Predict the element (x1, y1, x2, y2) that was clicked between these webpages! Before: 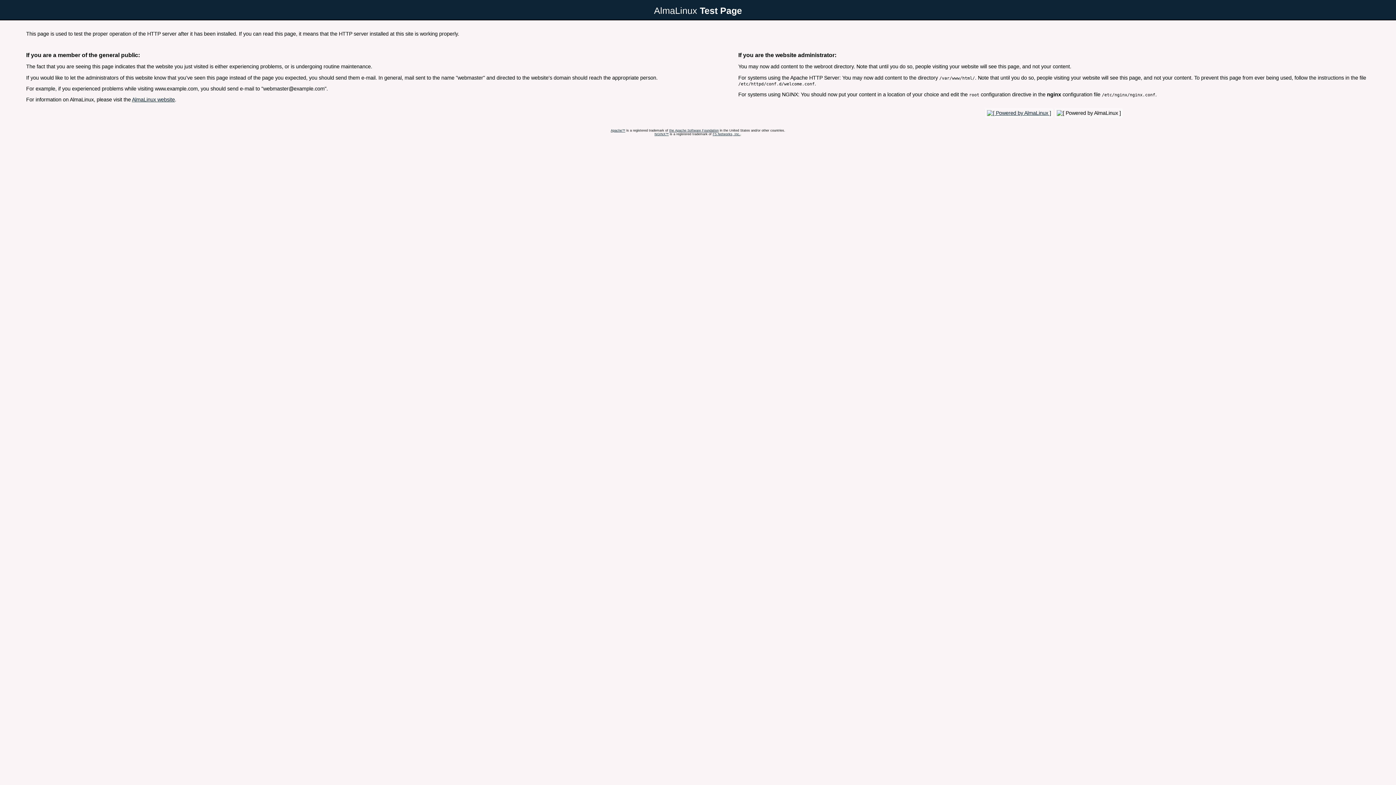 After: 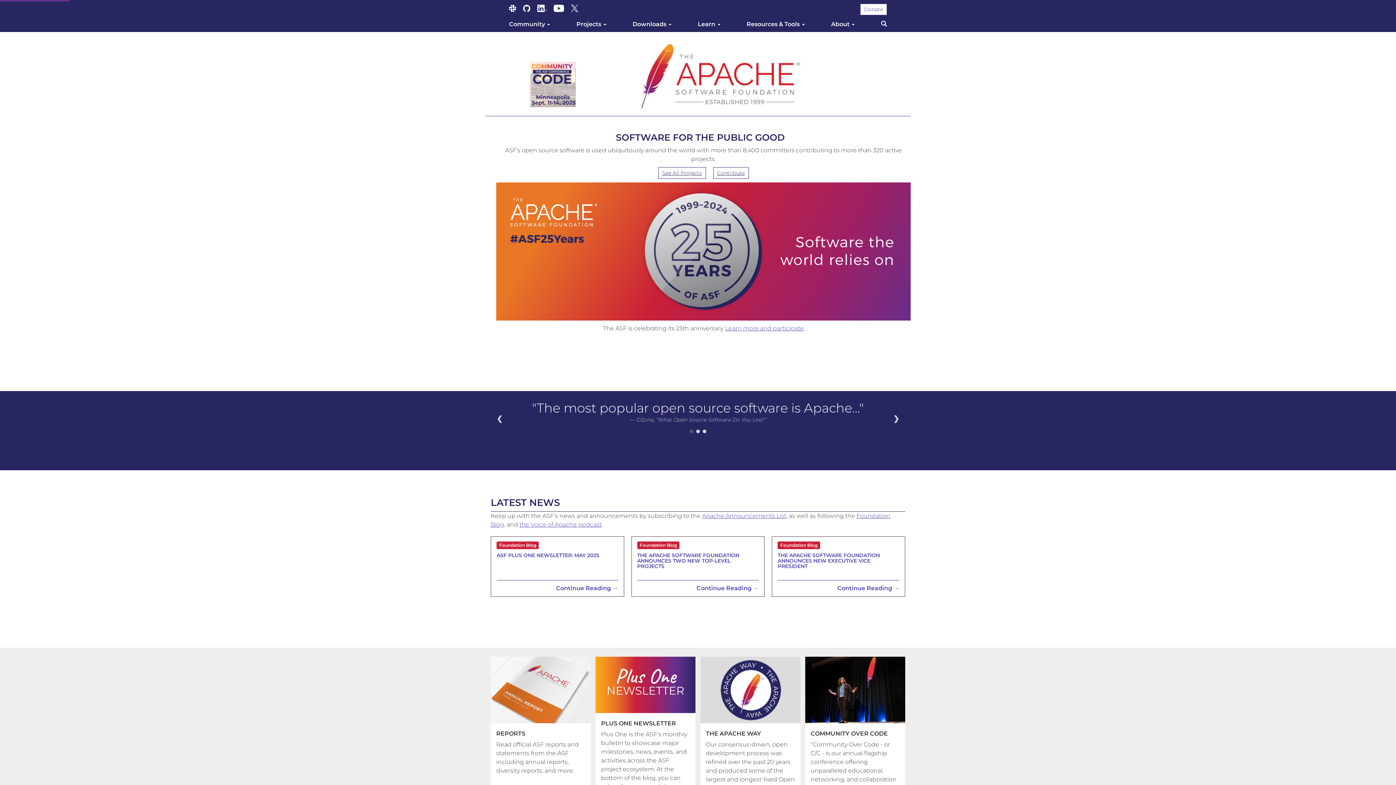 Action: bbox: (669, 128, 718, 132) label: the Apache Software Foundation